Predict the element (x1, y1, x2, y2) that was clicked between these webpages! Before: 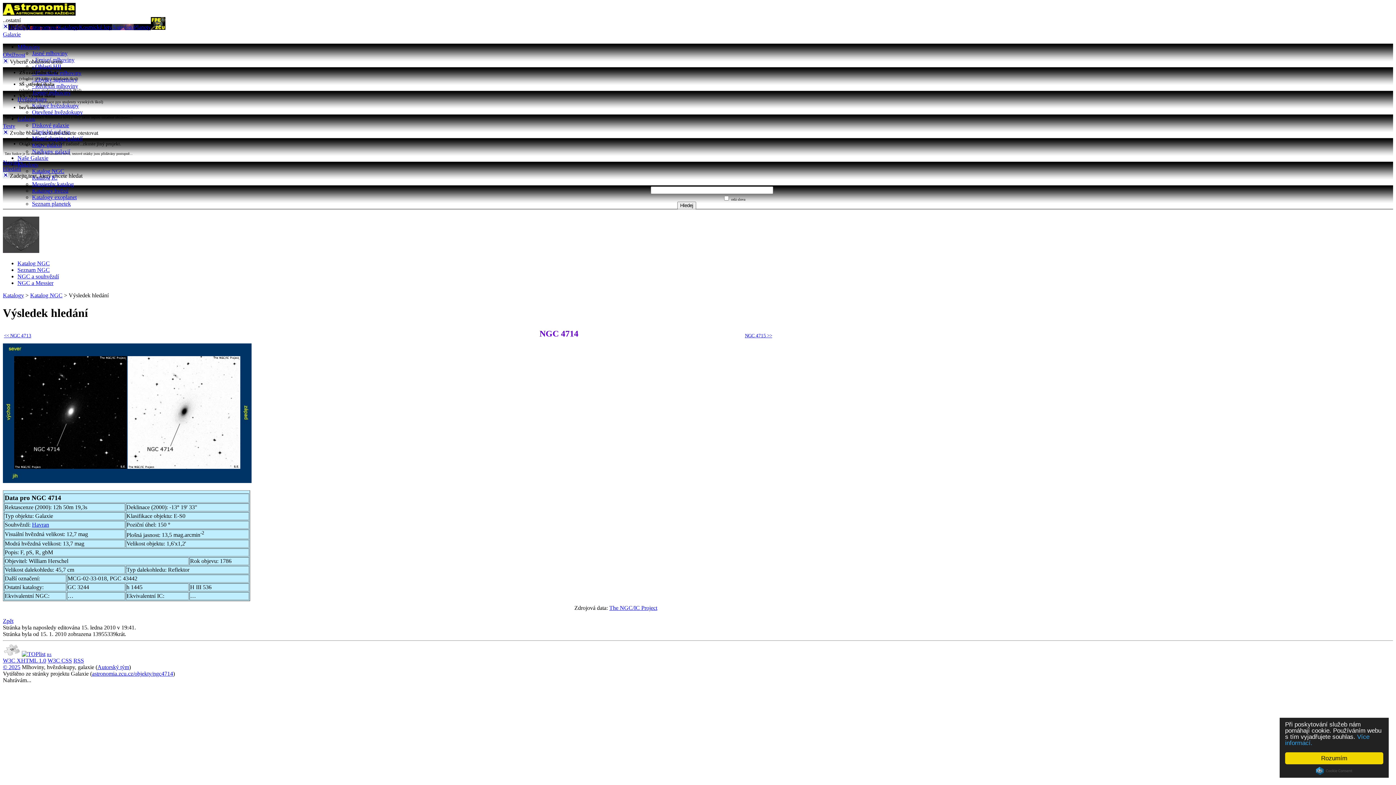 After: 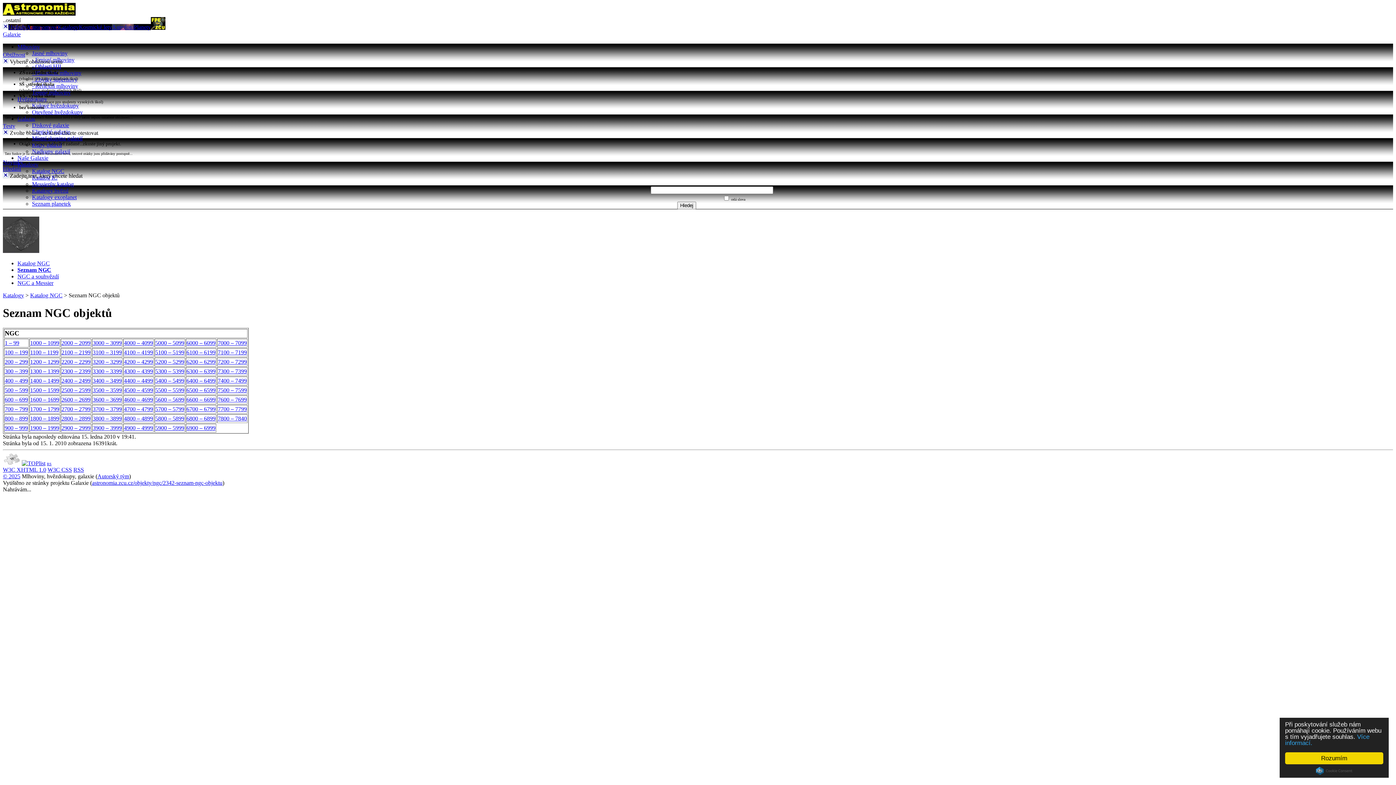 Action: bbox: (17, 266, 49, 273) label: Seznam NGC